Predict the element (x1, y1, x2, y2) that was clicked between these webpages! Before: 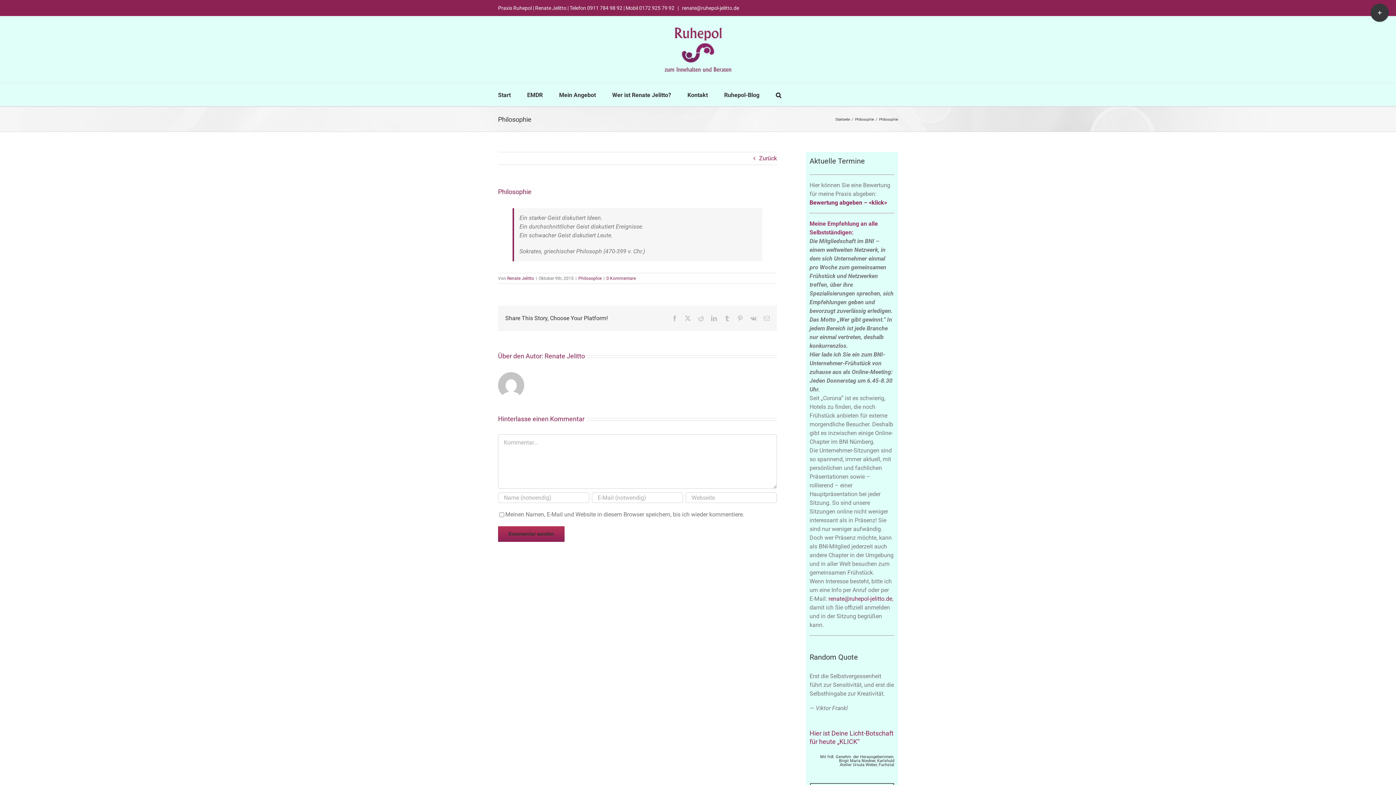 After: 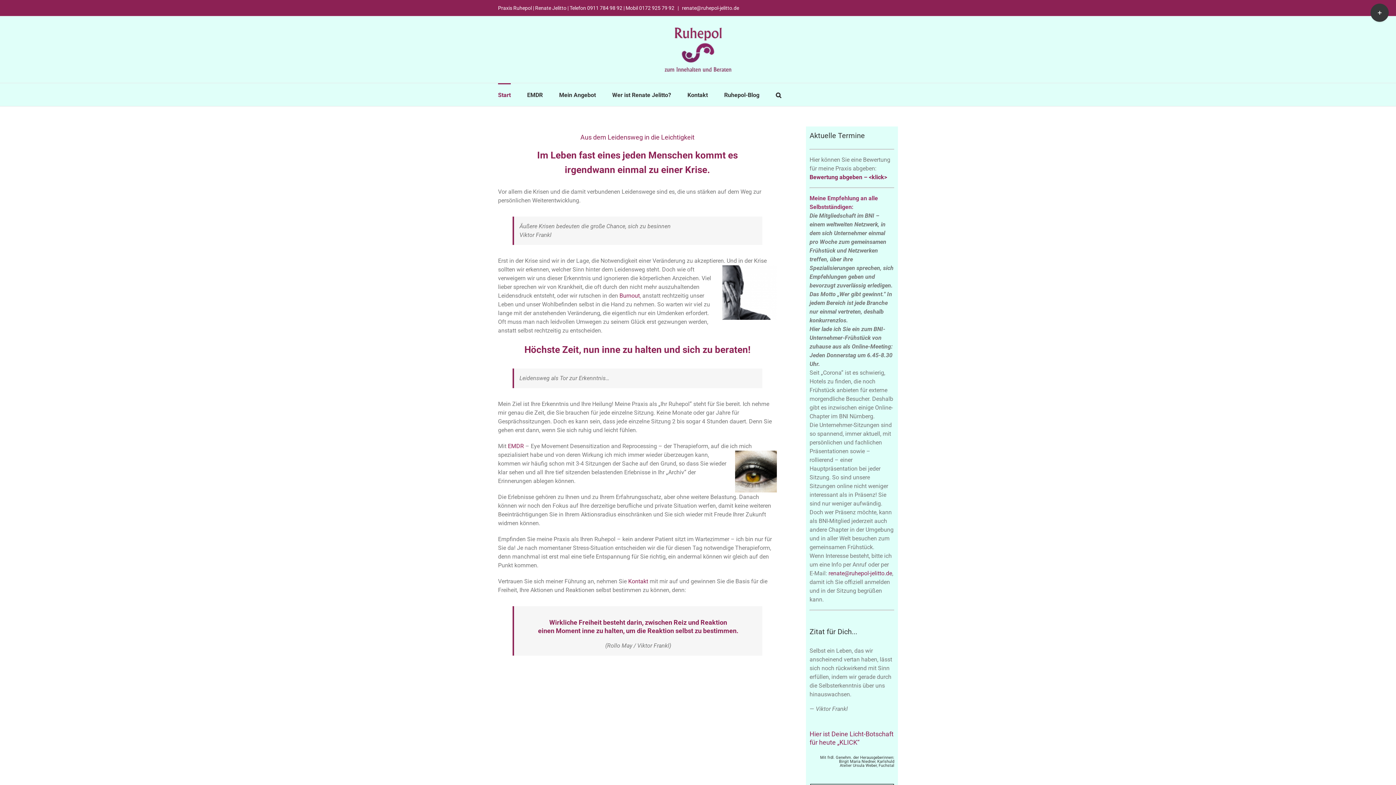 Action: bbox: (661, 27, 734, 71)